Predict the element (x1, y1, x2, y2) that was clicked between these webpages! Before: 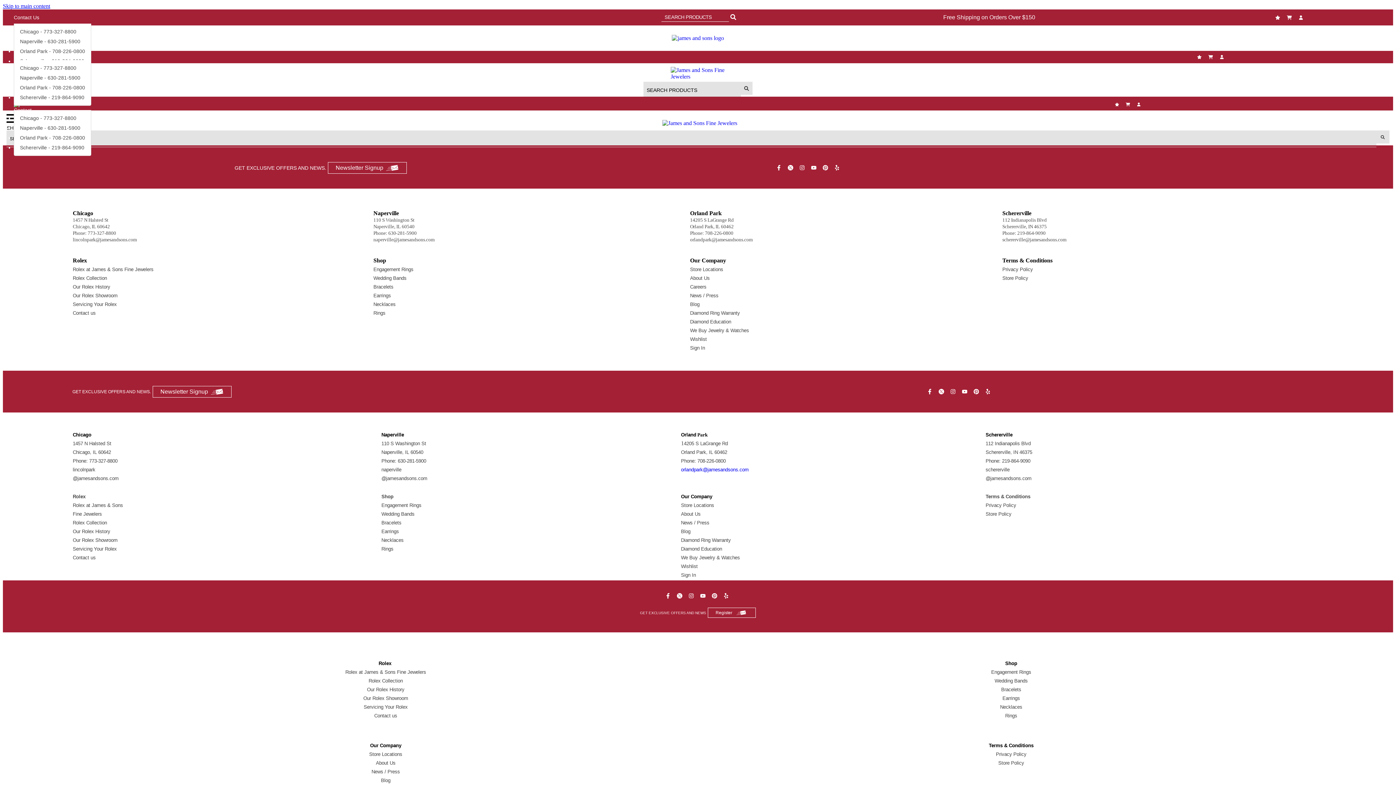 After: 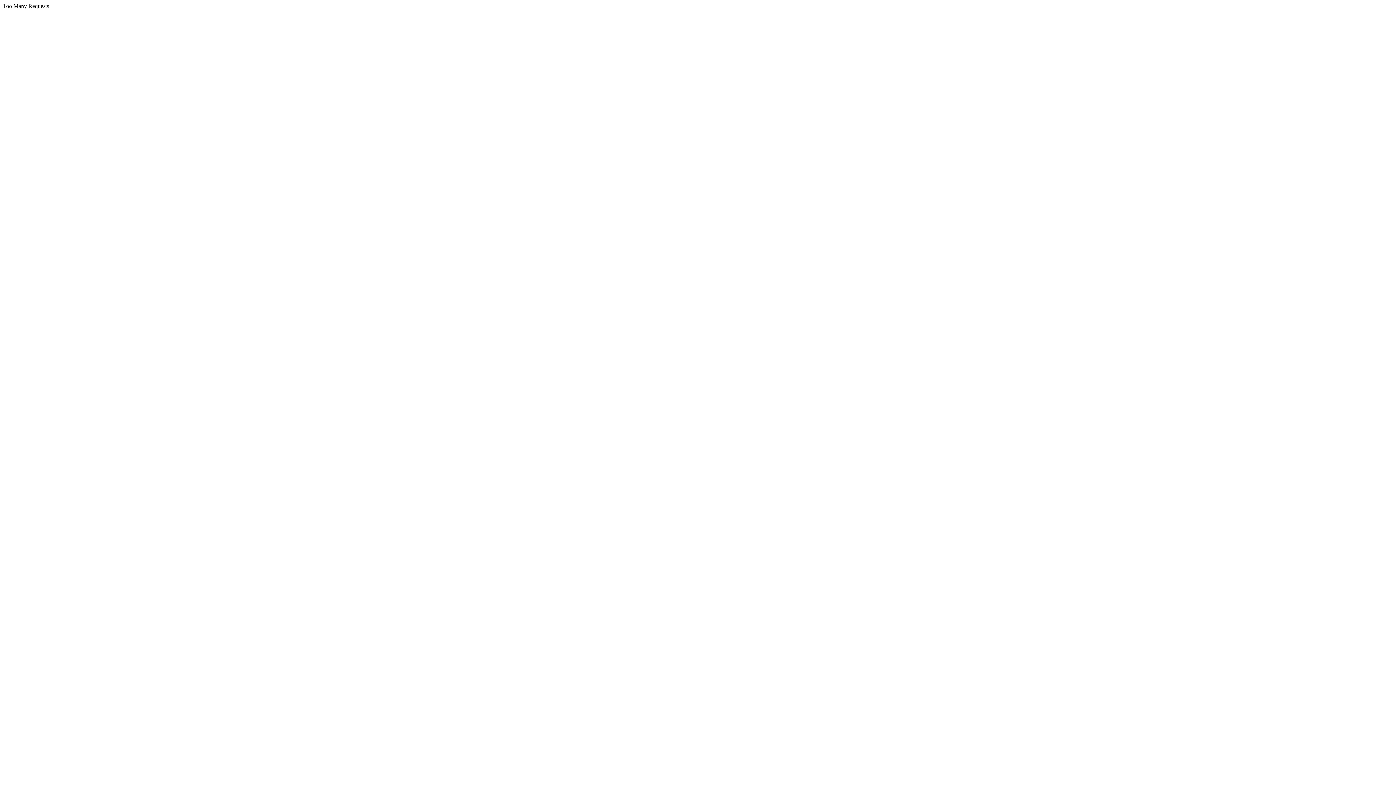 Action: label: Servicing Your Rolex bbox: (72, 301, 116, 307)